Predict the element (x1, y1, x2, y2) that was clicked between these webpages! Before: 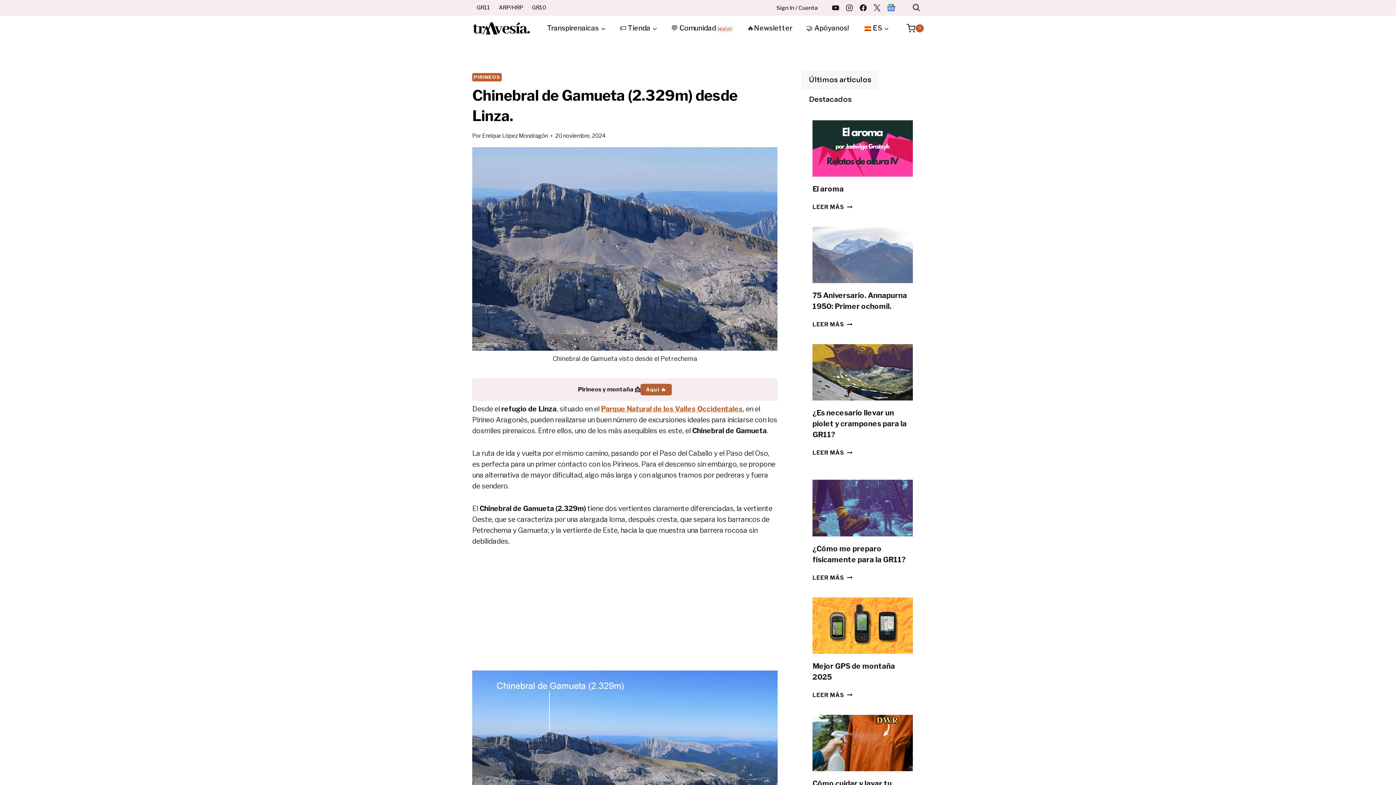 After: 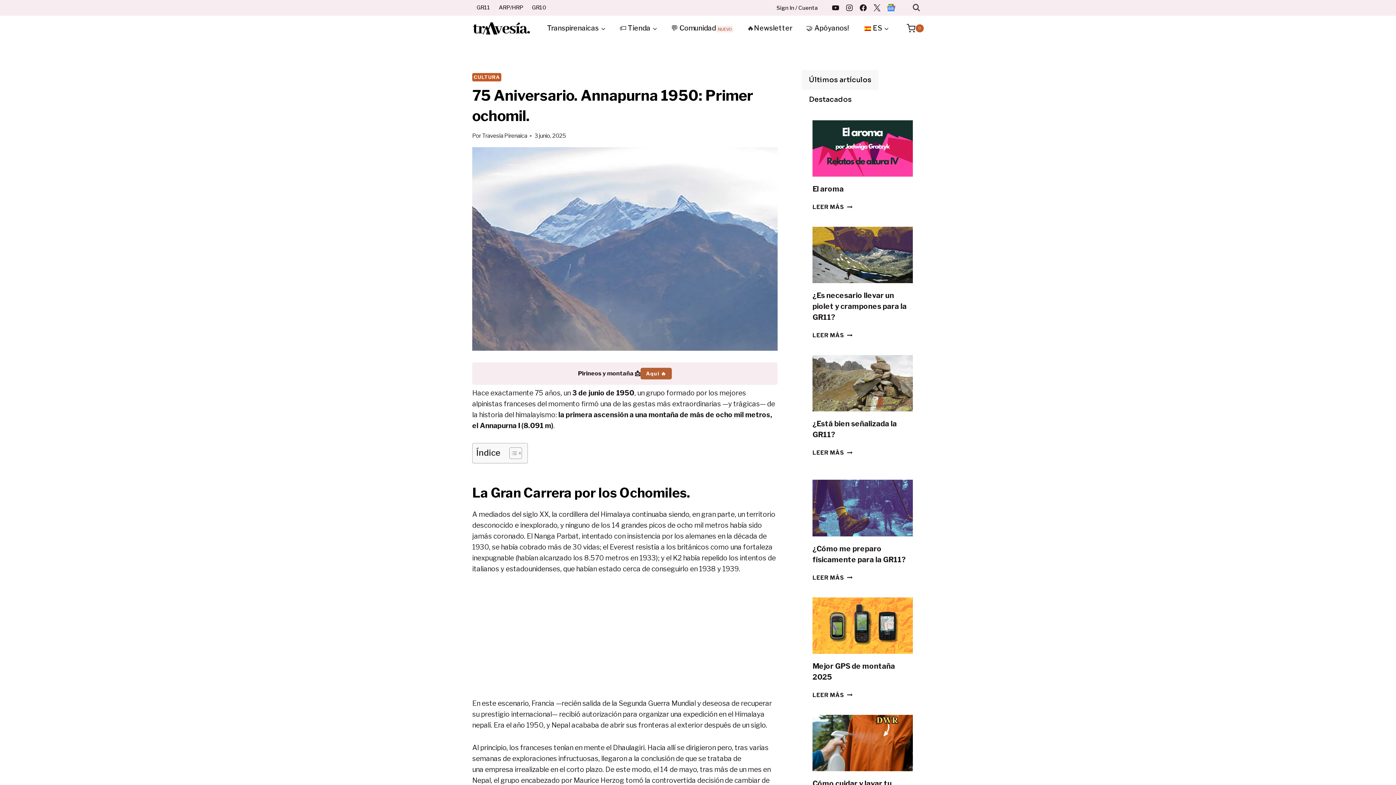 Action: bbox: (812, 226, 913, 283)